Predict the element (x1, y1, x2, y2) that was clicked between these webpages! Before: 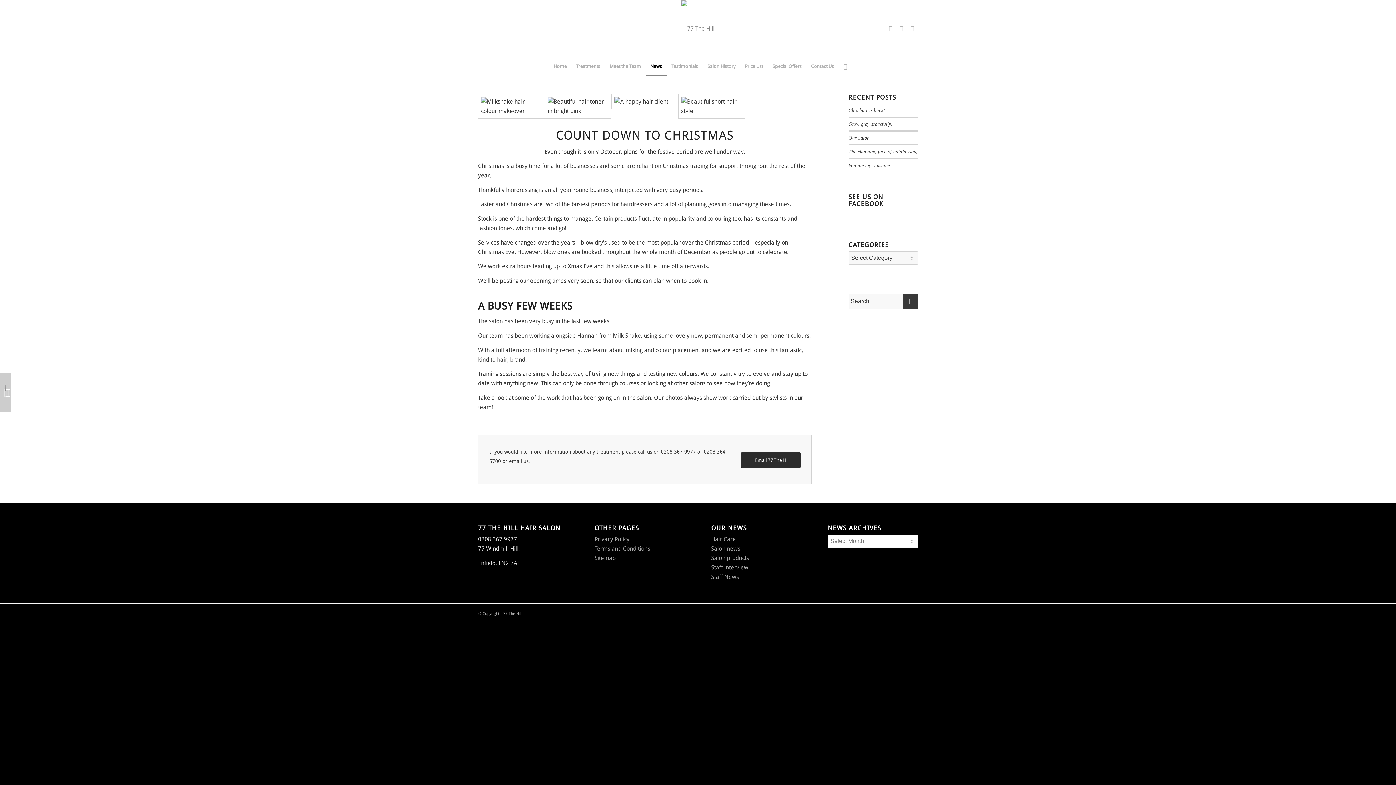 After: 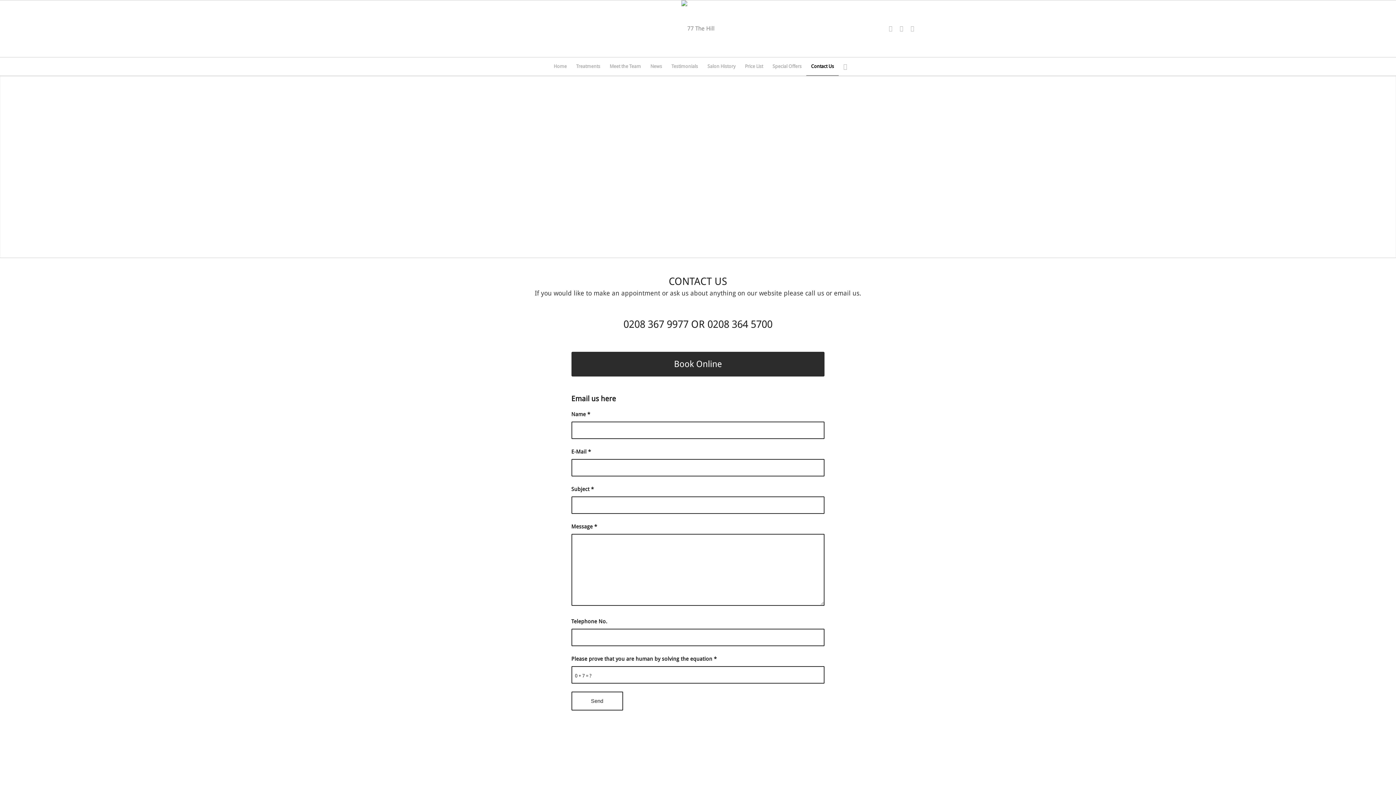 Action: label: Contact Us bbox: (806, 57, 838, 75)